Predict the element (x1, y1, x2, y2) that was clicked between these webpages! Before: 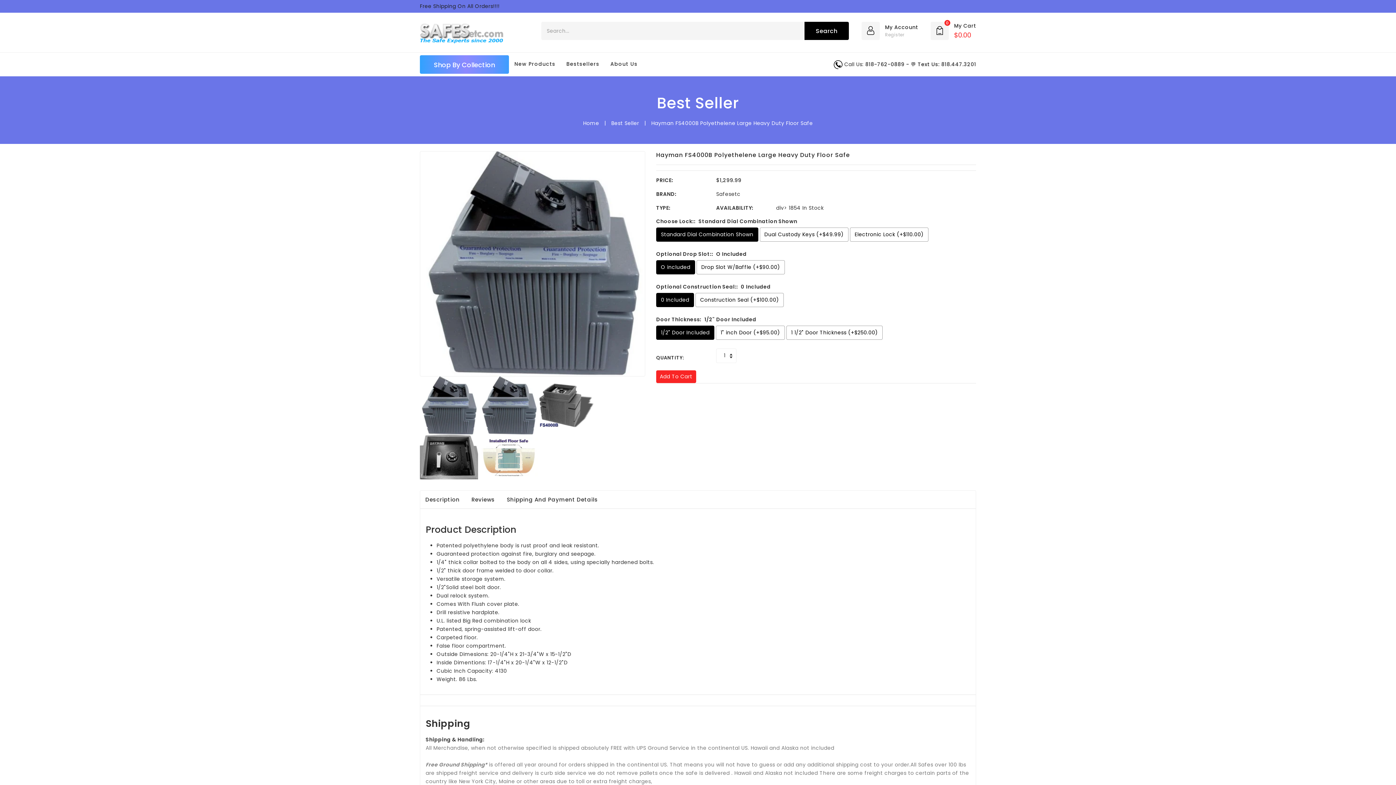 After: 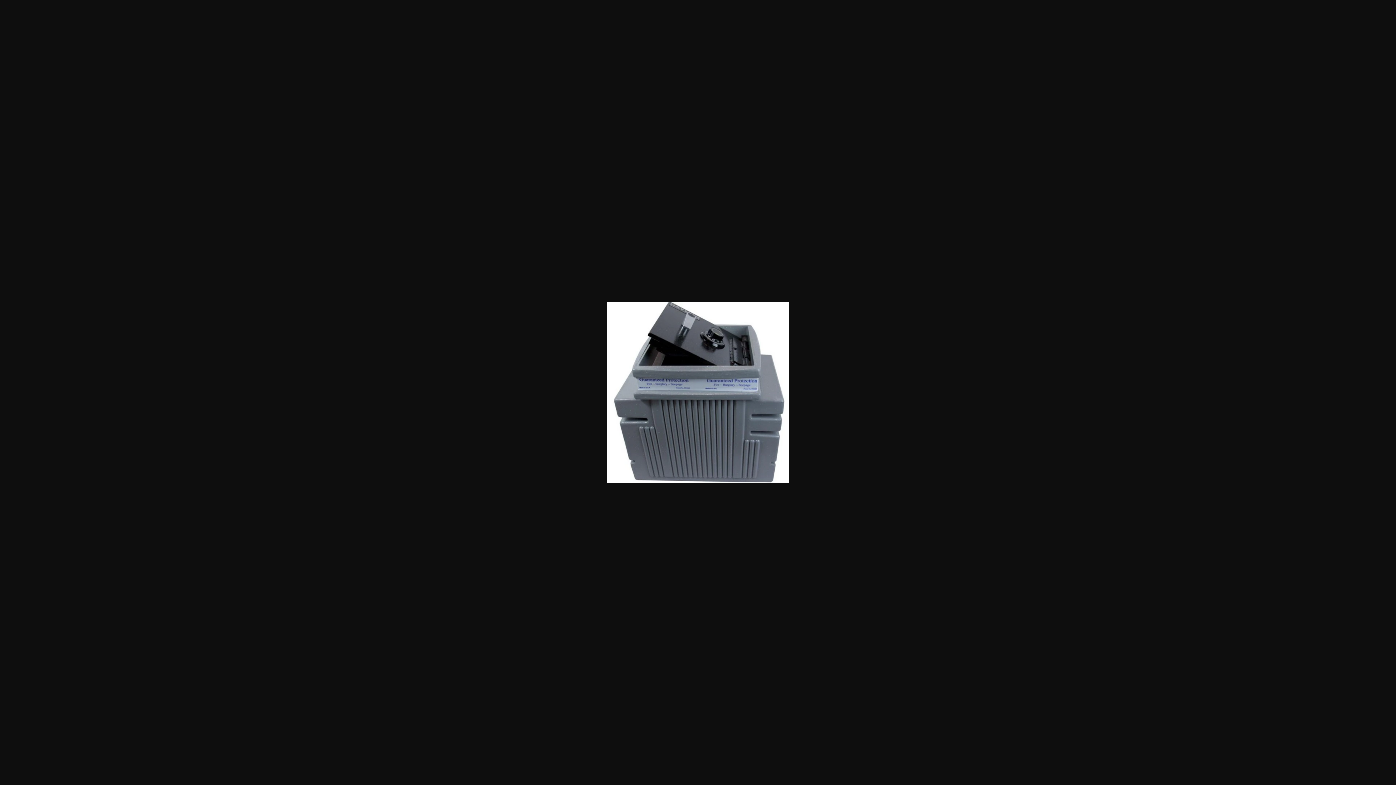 Action: bbox: (420, 151, 645, 376)